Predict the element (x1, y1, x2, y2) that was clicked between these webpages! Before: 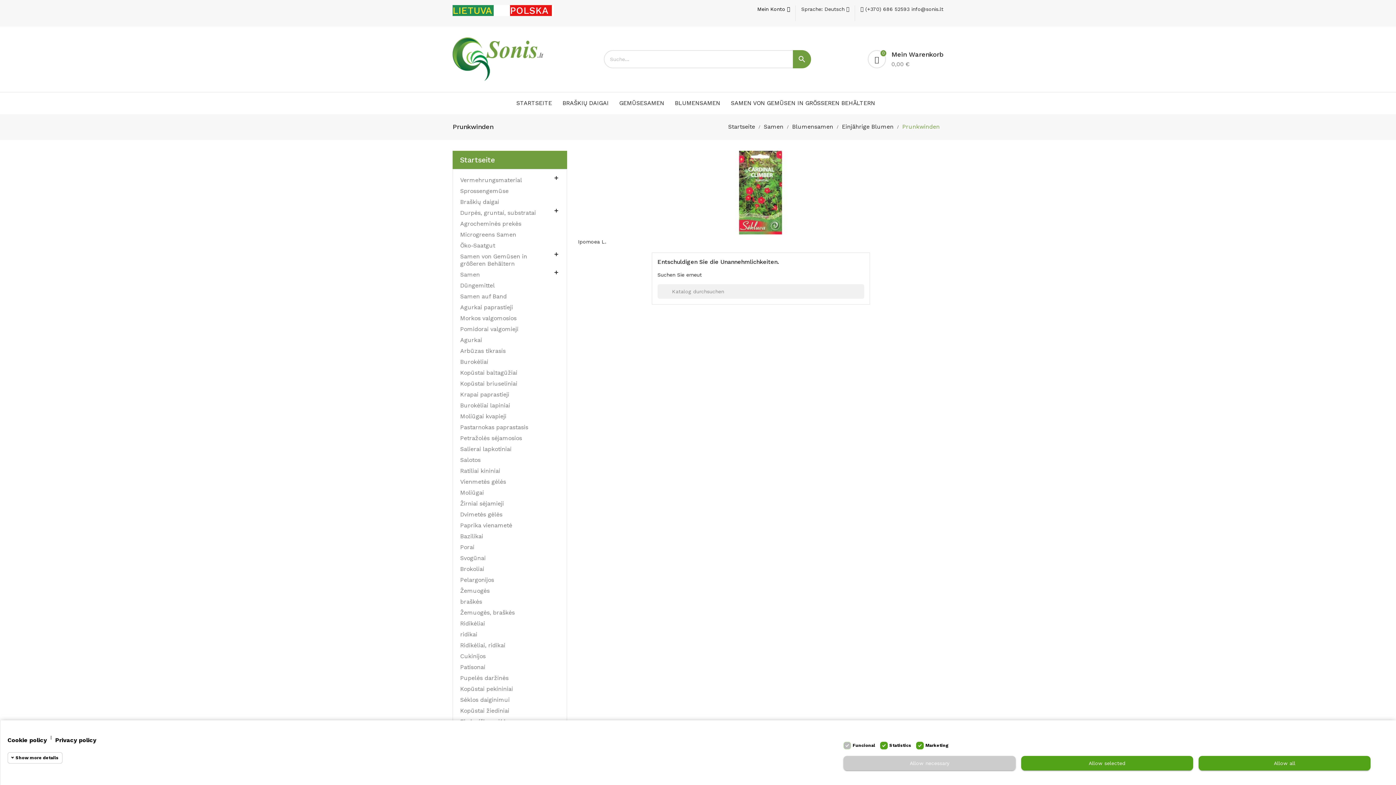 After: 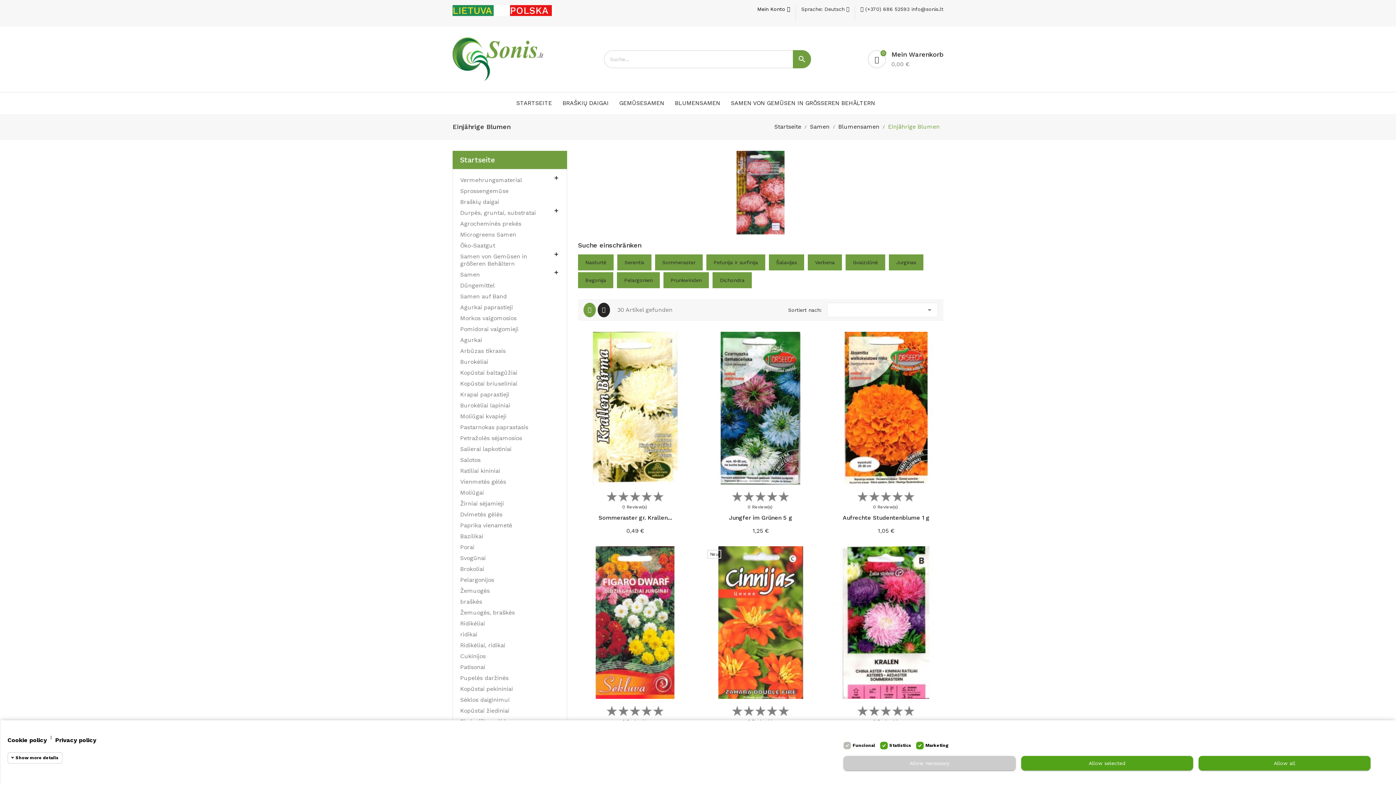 Action: label: Einjährige Blumen  bbox: (842, 123, 895, 130)